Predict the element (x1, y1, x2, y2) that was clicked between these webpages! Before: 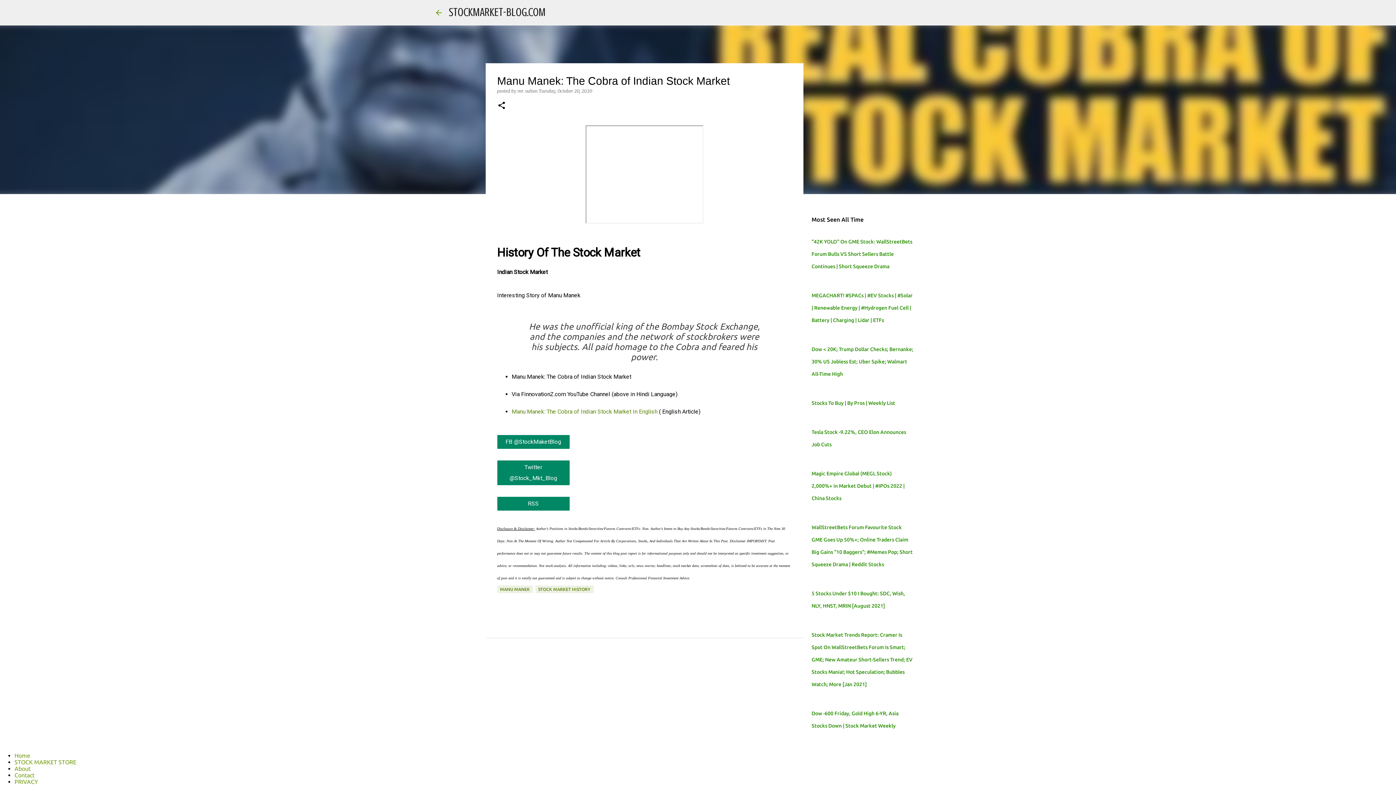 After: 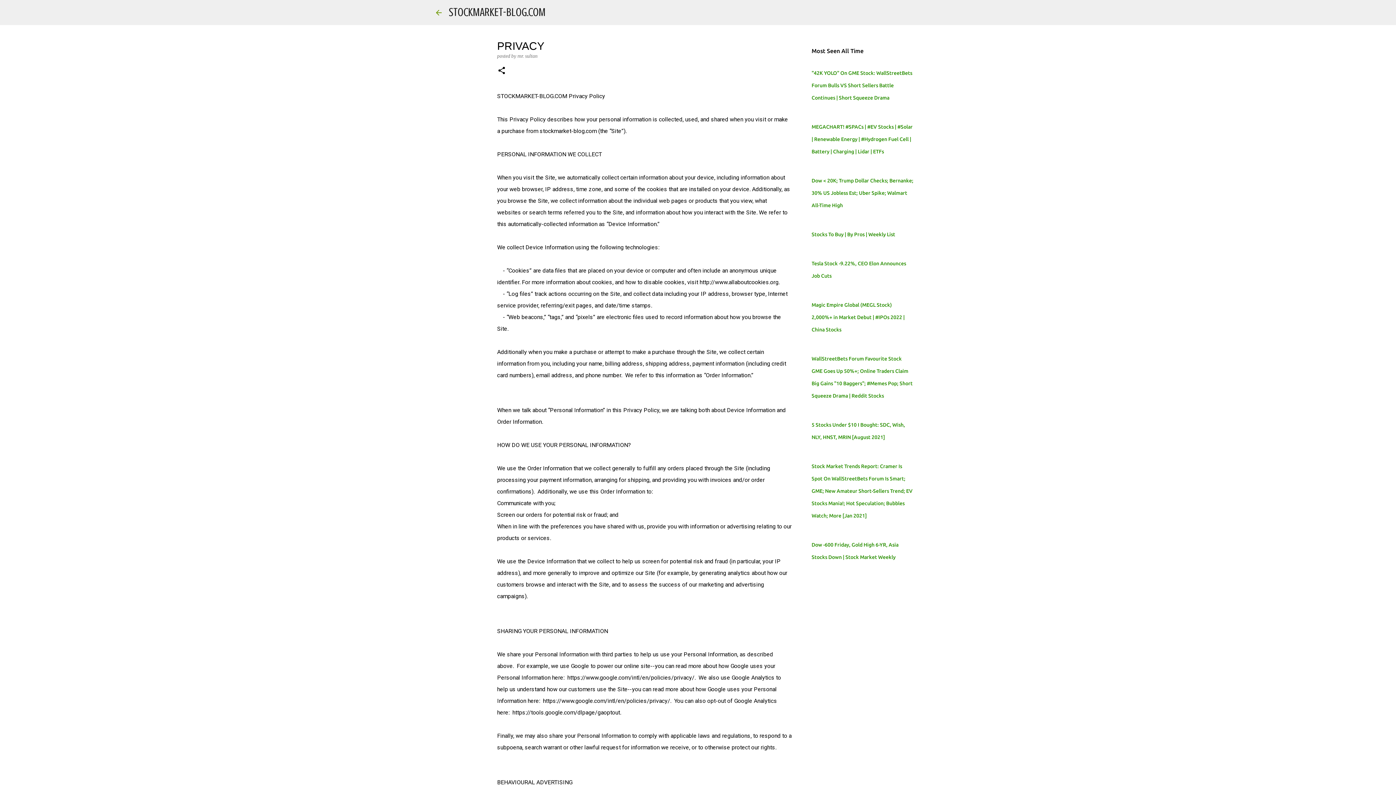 Action: label: PRIVACY bbox: (14, 778, 38, 785)